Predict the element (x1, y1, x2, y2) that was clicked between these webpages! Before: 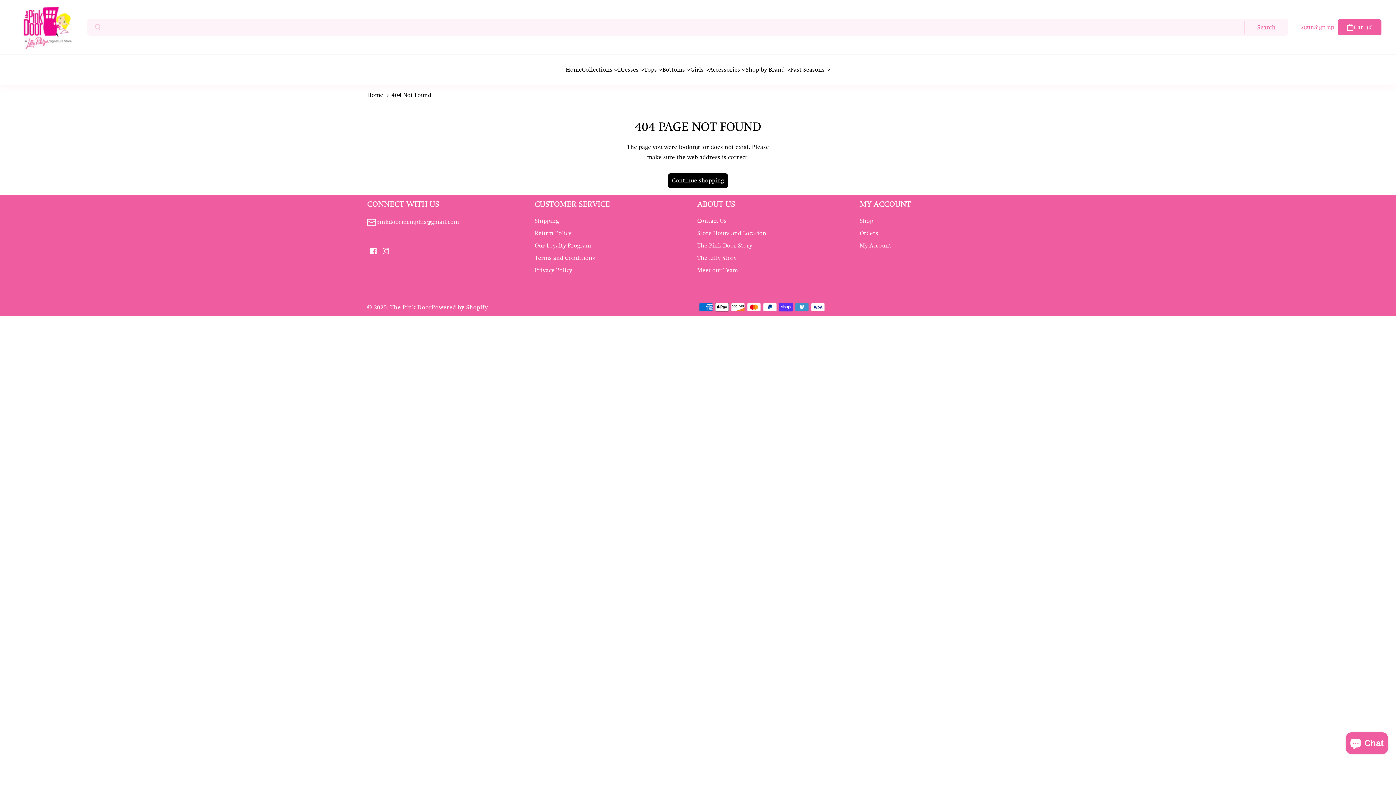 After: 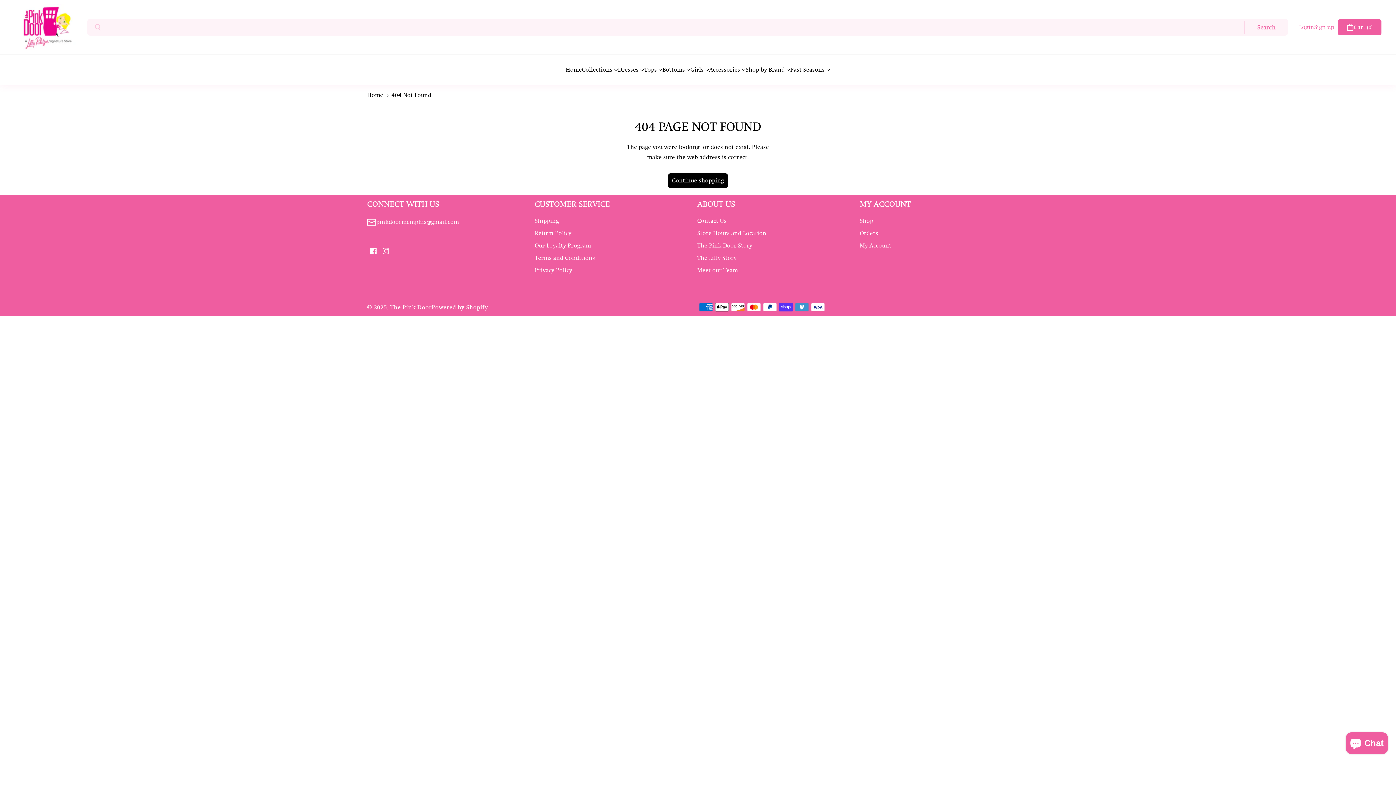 Action: bbox: (697, 199, 735, 208) label: ABOUT US